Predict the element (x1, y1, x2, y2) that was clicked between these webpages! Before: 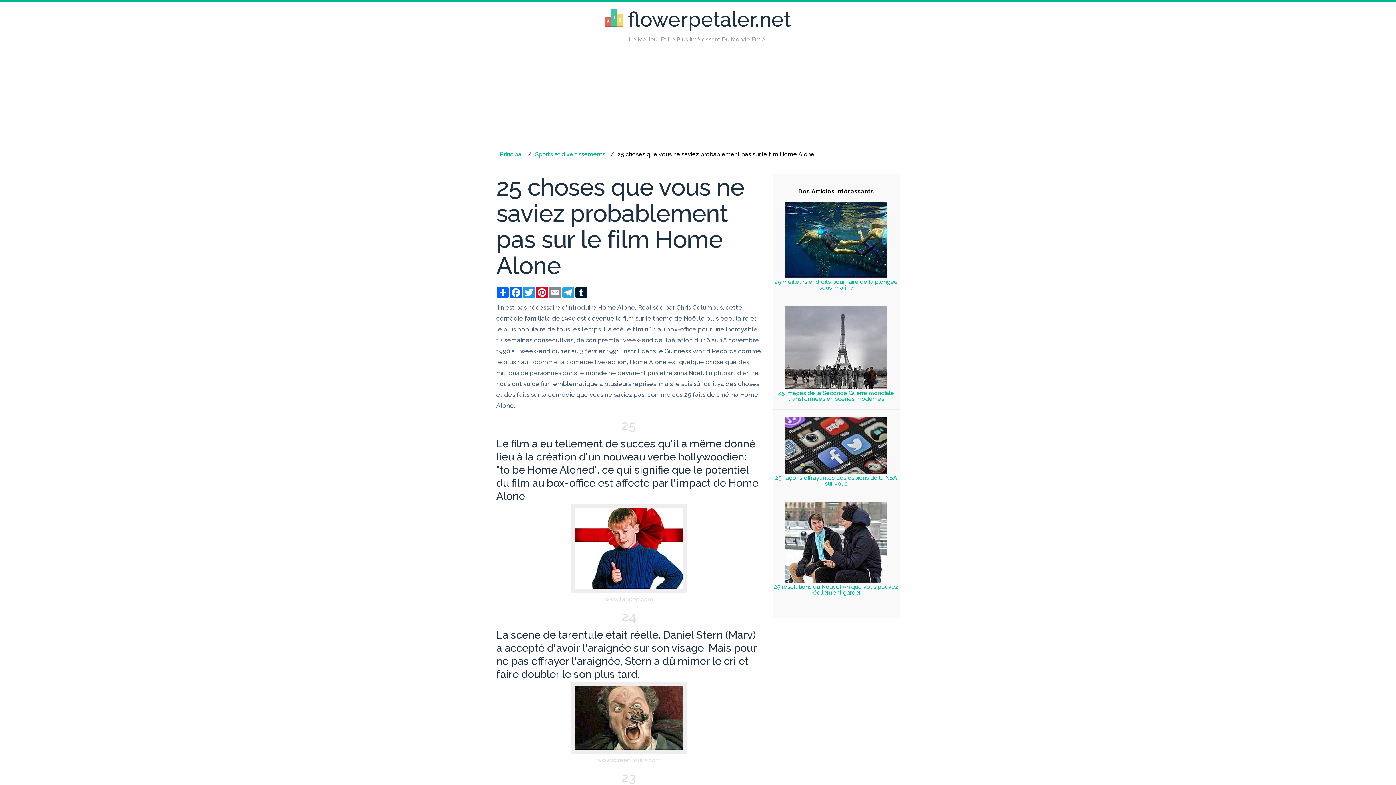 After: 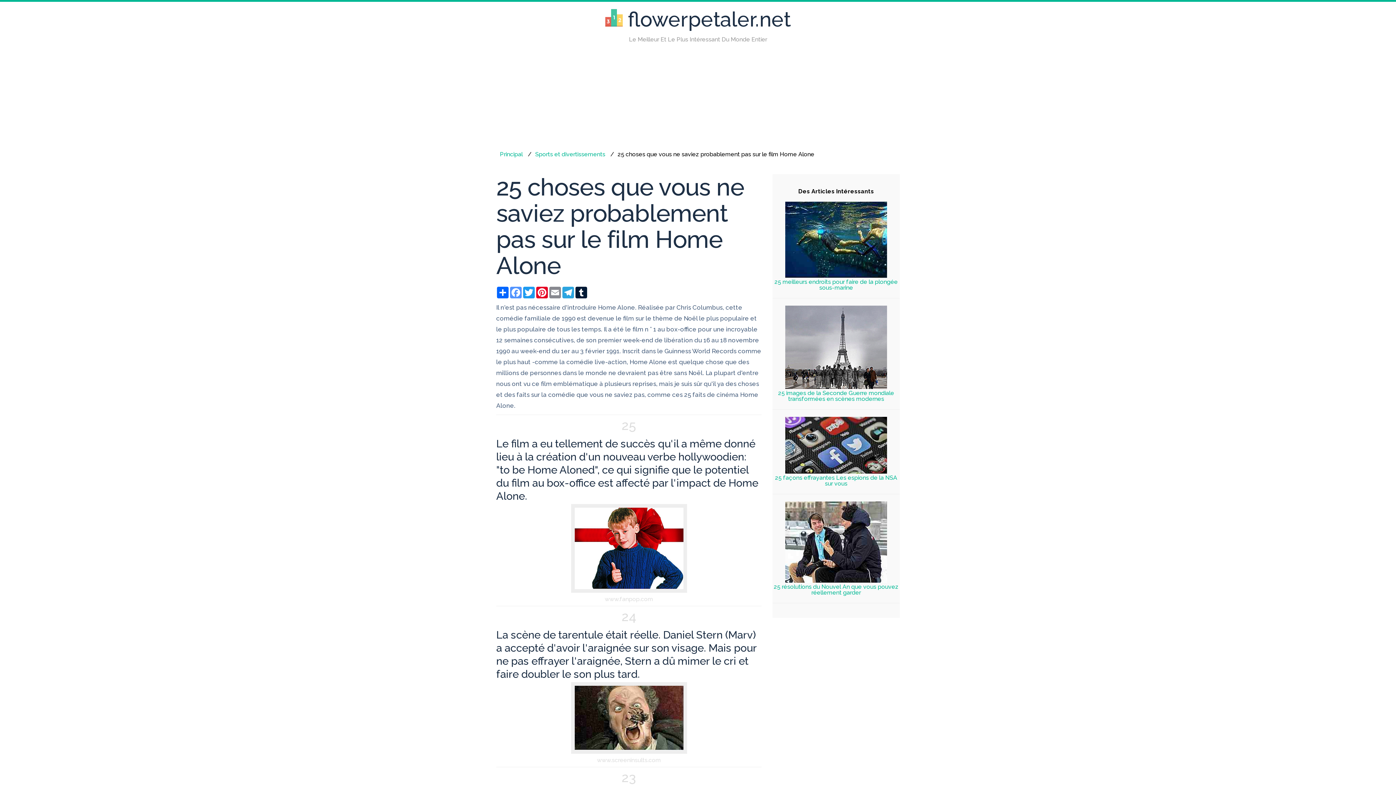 Action: bbox: (509, 286, 522, 298) label: Facebook